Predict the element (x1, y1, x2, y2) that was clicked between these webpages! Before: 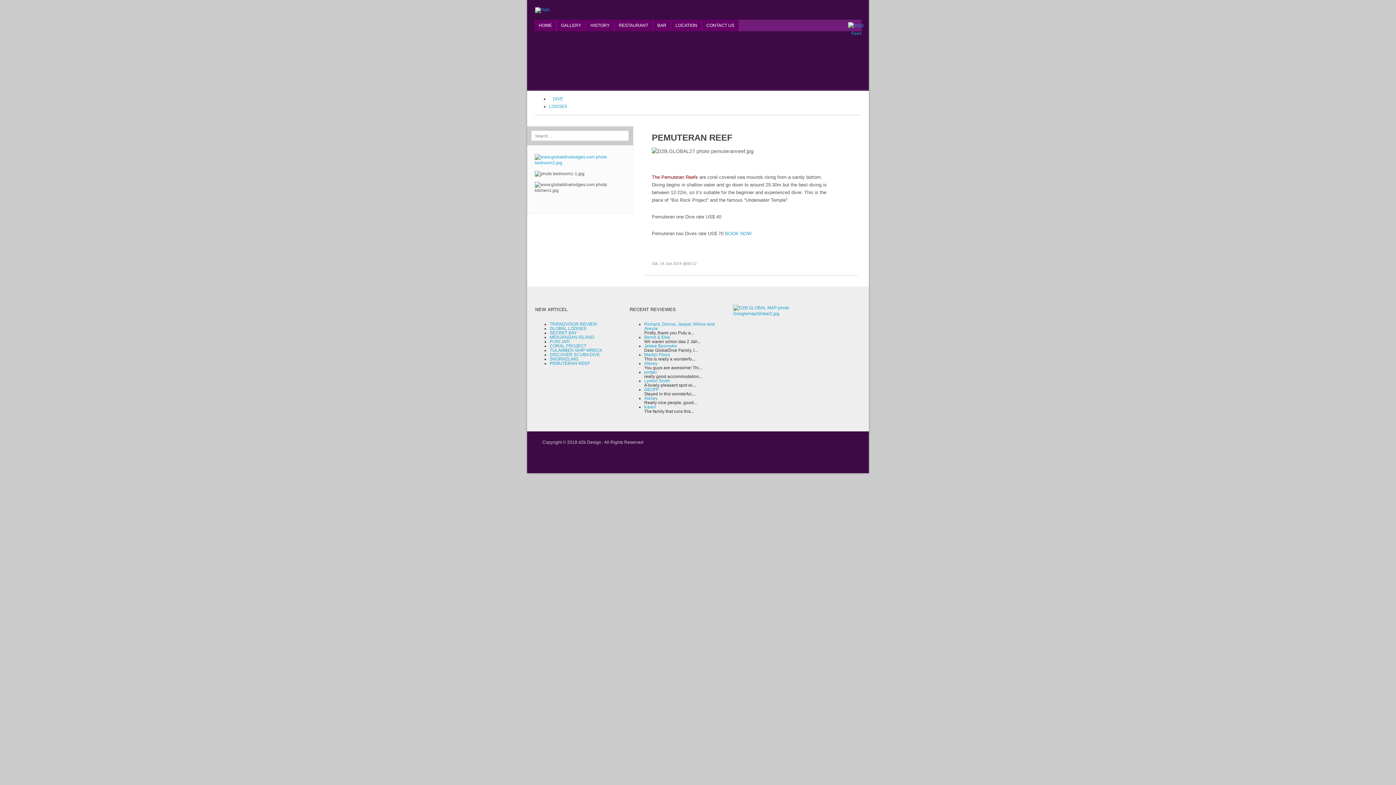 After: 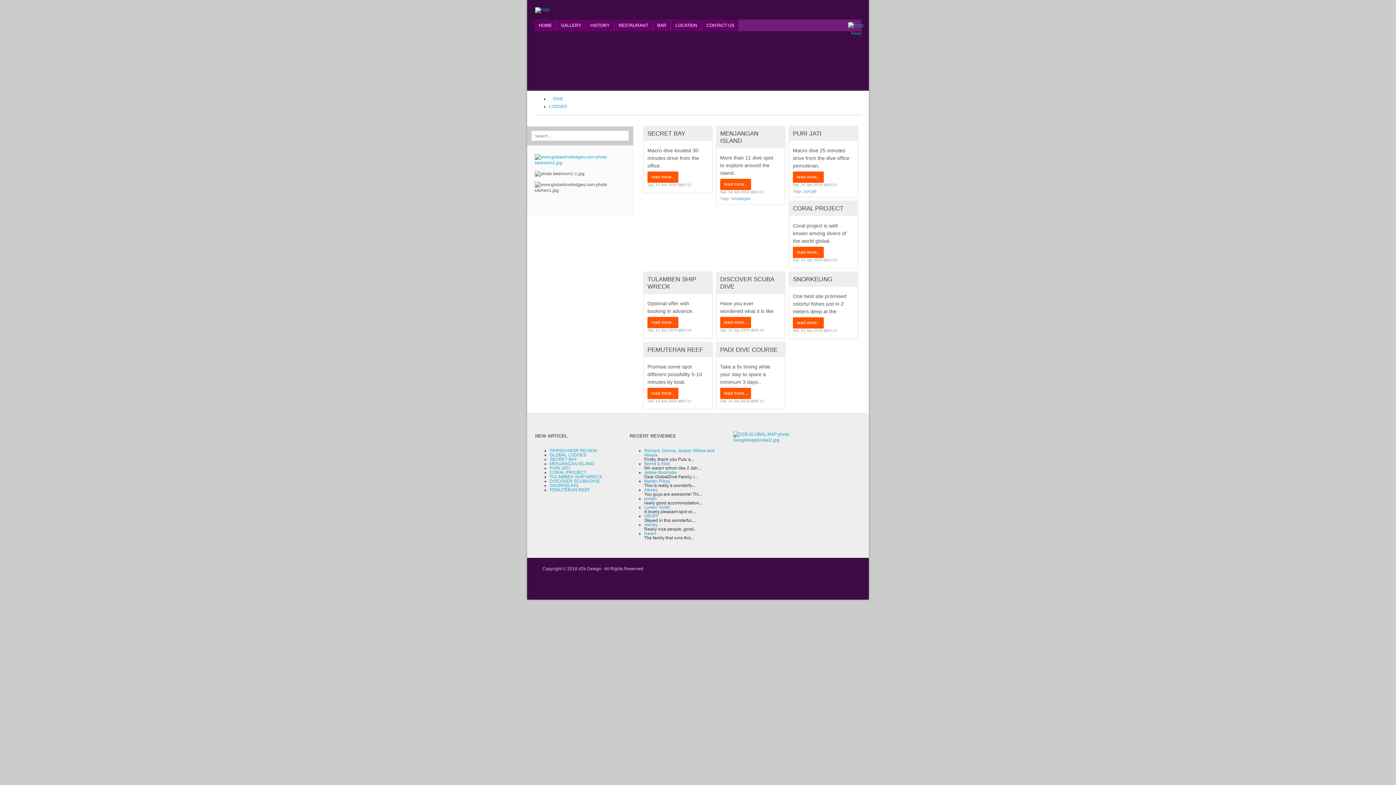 Action: label: DIVE bbox: (553, 96, 563, 101)